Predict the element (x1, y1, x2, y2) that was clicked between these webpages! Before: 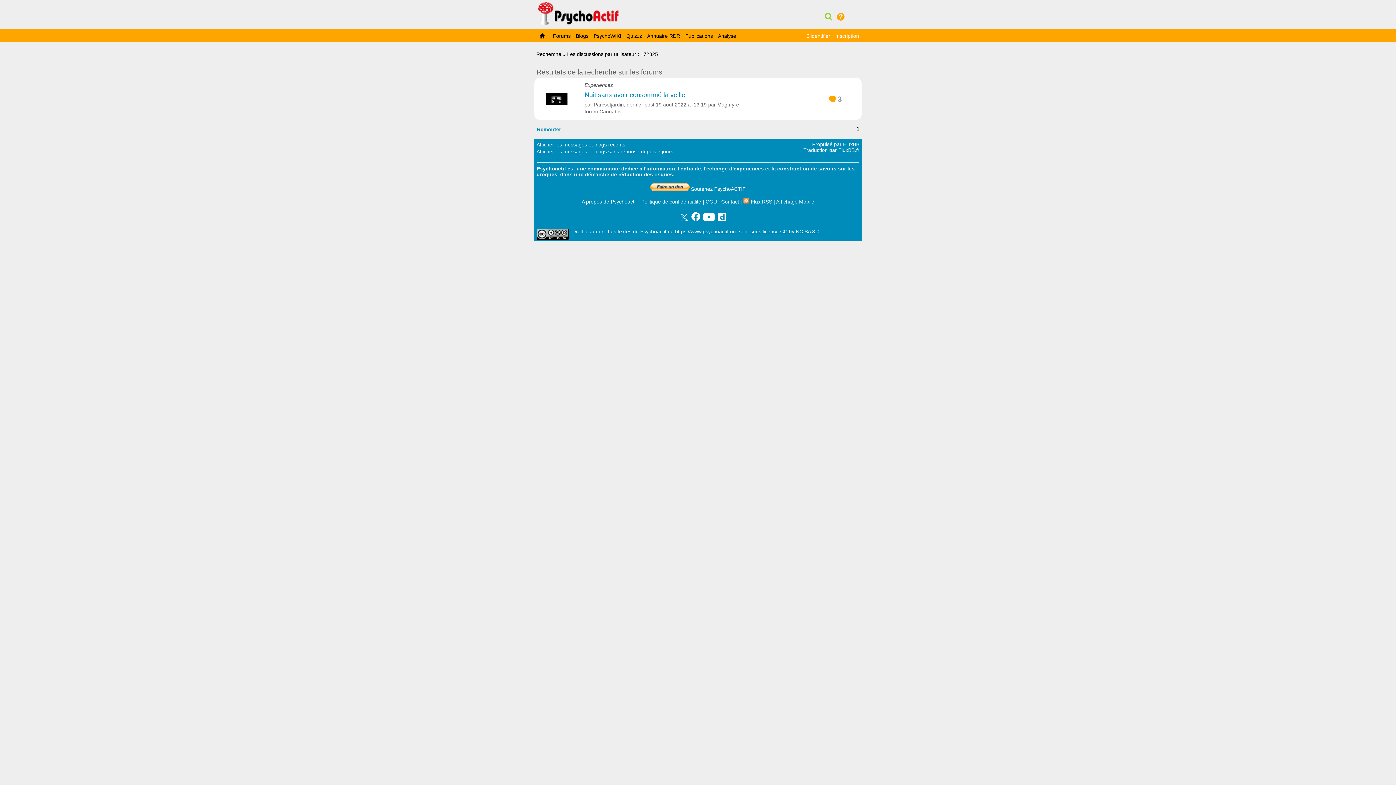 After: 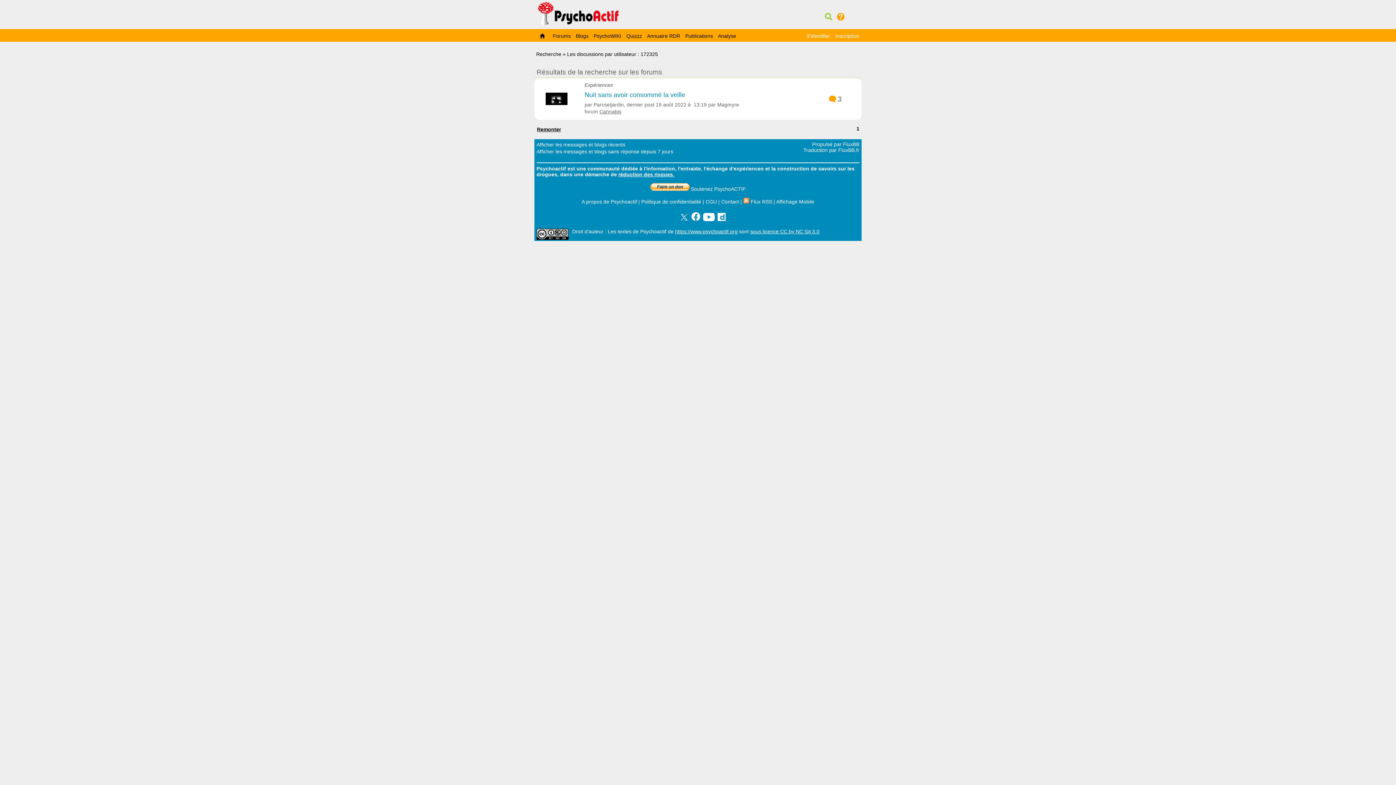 Action: bbox: (534, 124, 563, 134) label: Remonter